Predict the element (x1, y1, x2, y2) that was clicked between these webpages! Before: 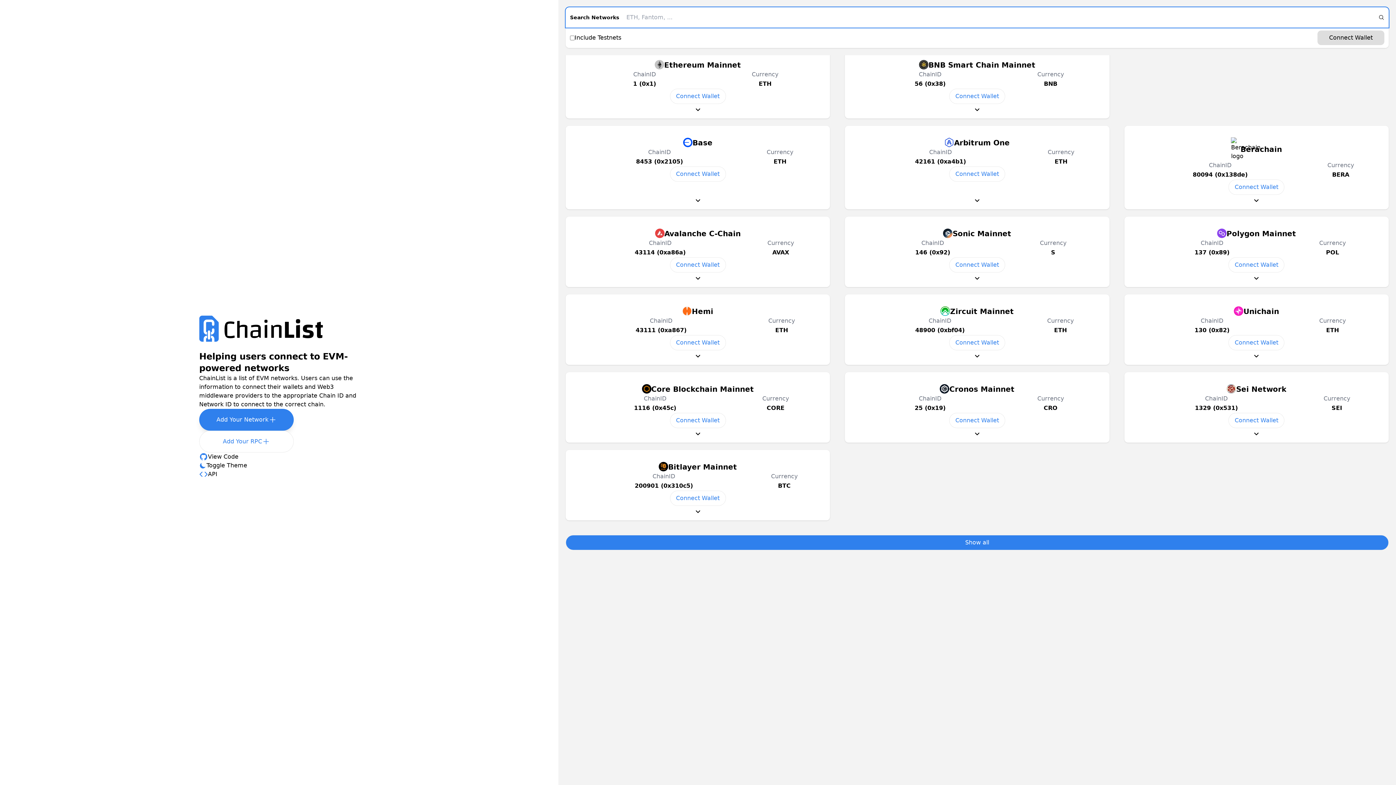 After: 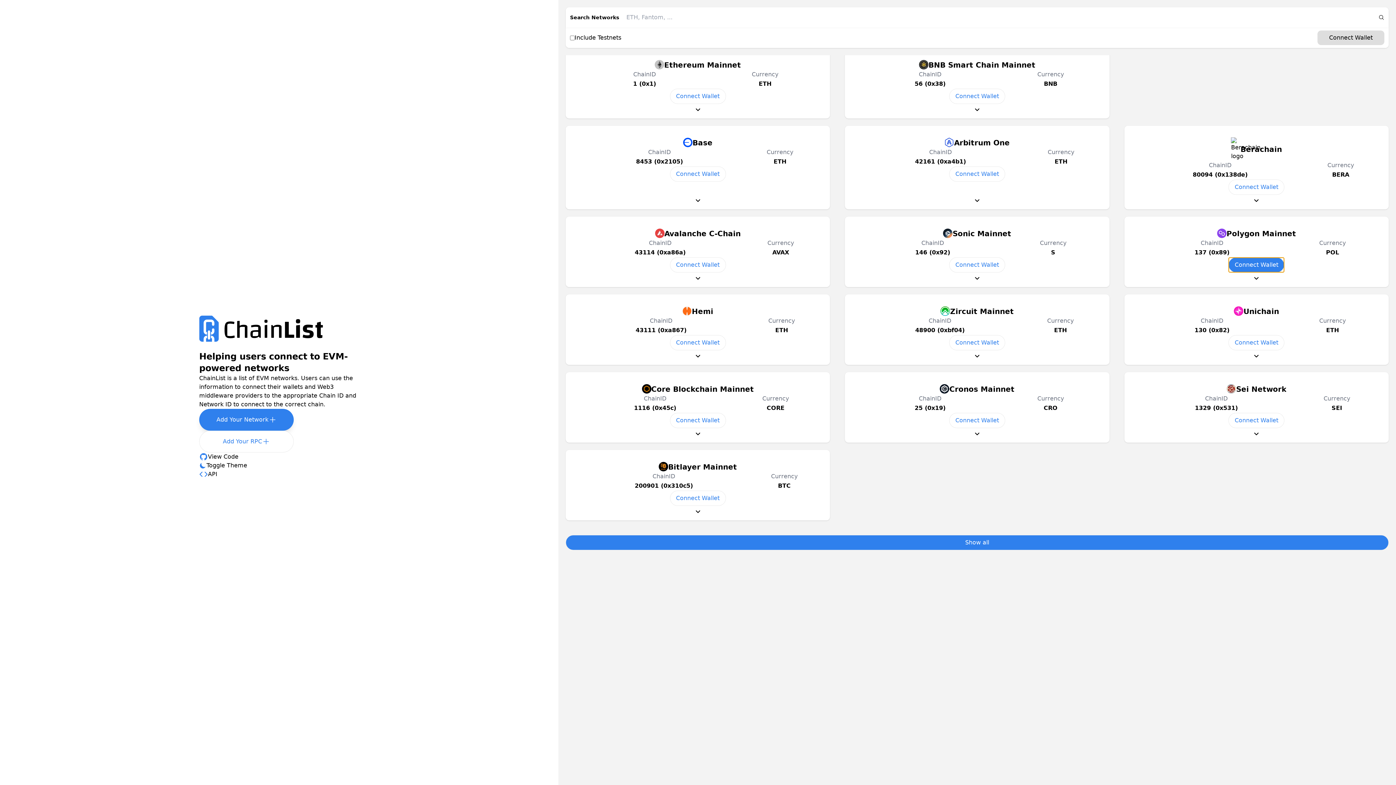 Action: bbox: (1228, 257, 1284, 272) label: Connect Wallet